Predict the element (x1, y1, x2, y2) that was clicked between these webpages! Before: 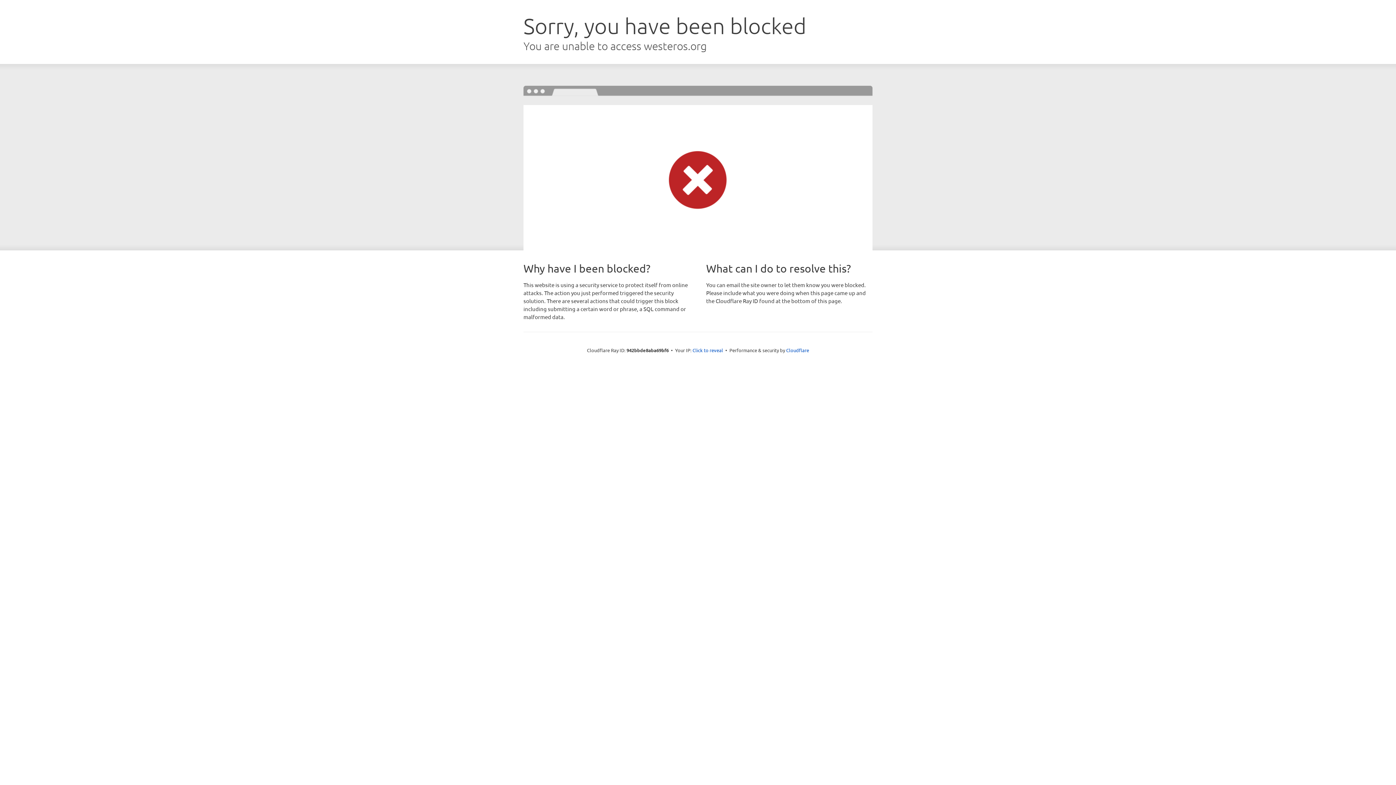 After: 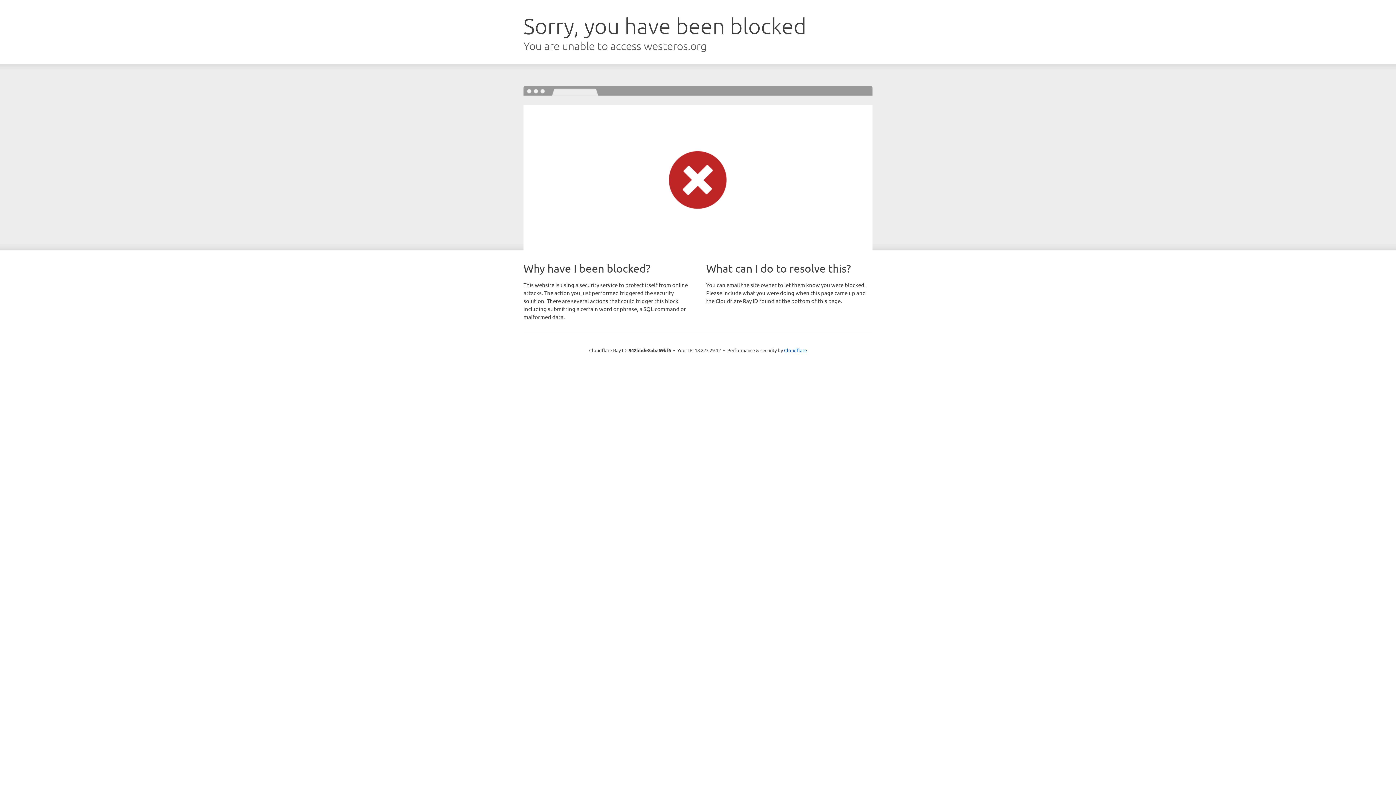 Action: bbox: (692, 346, 723, 353) label: Click to reveal